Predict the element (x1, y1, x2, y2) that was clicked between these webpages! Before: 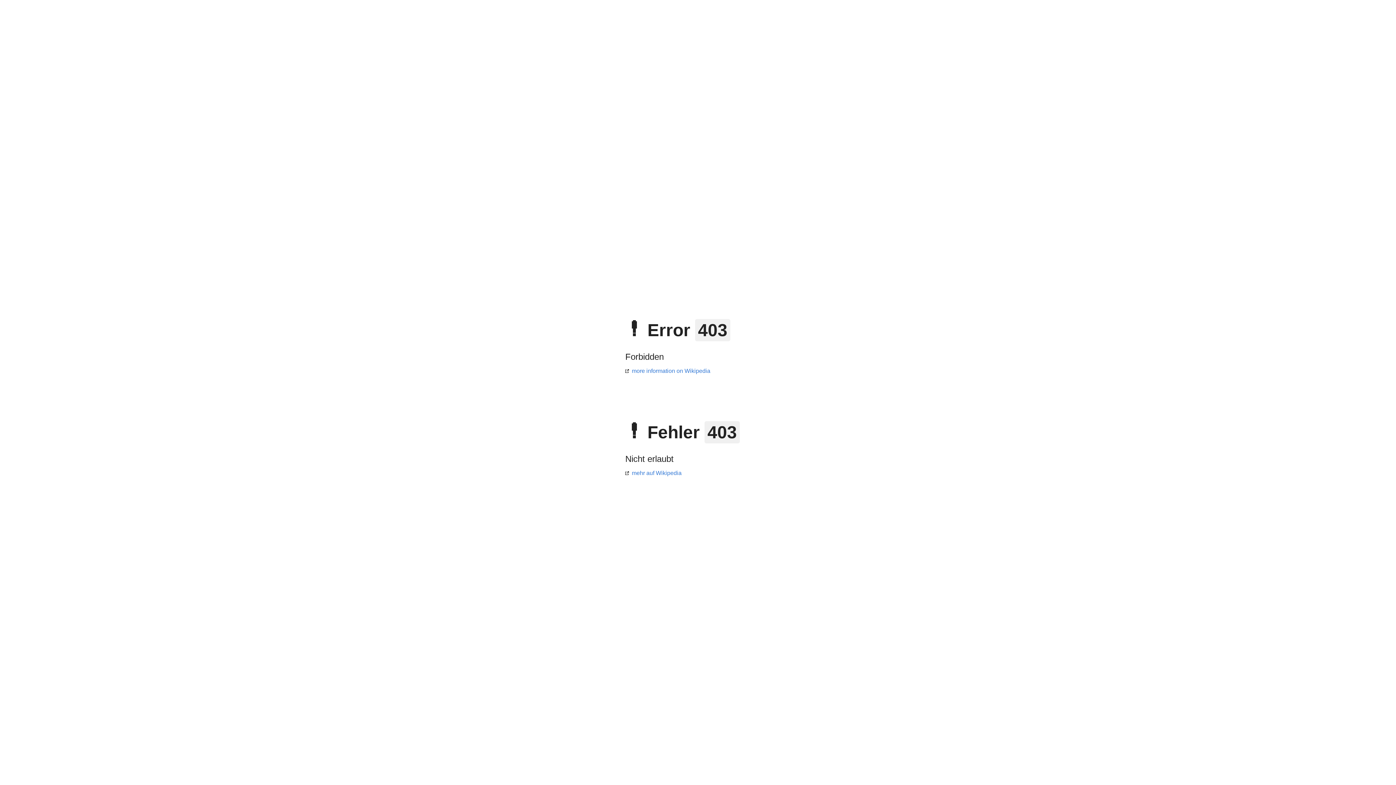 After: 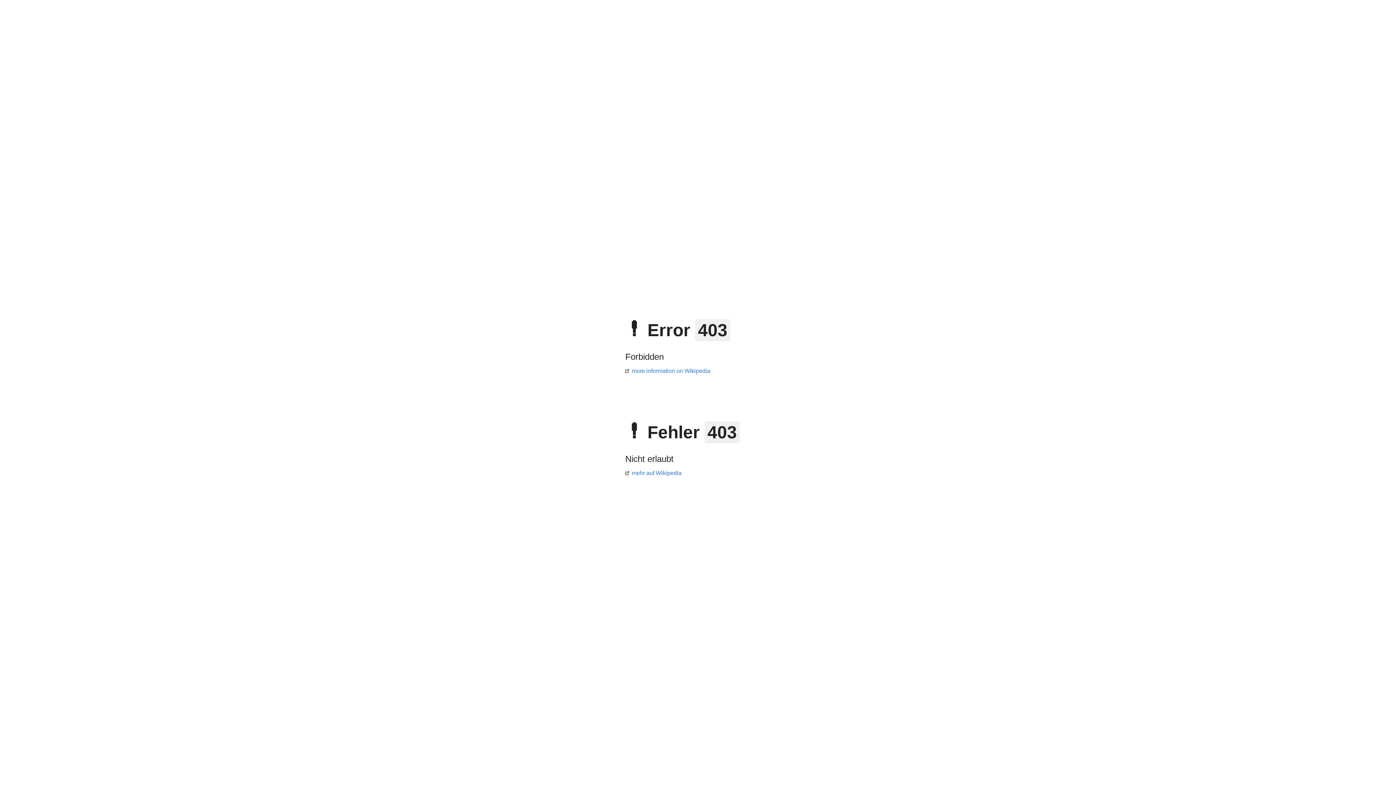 Action: label: mehr auf Wikipedia bbox: (625, 470, 681, 476)